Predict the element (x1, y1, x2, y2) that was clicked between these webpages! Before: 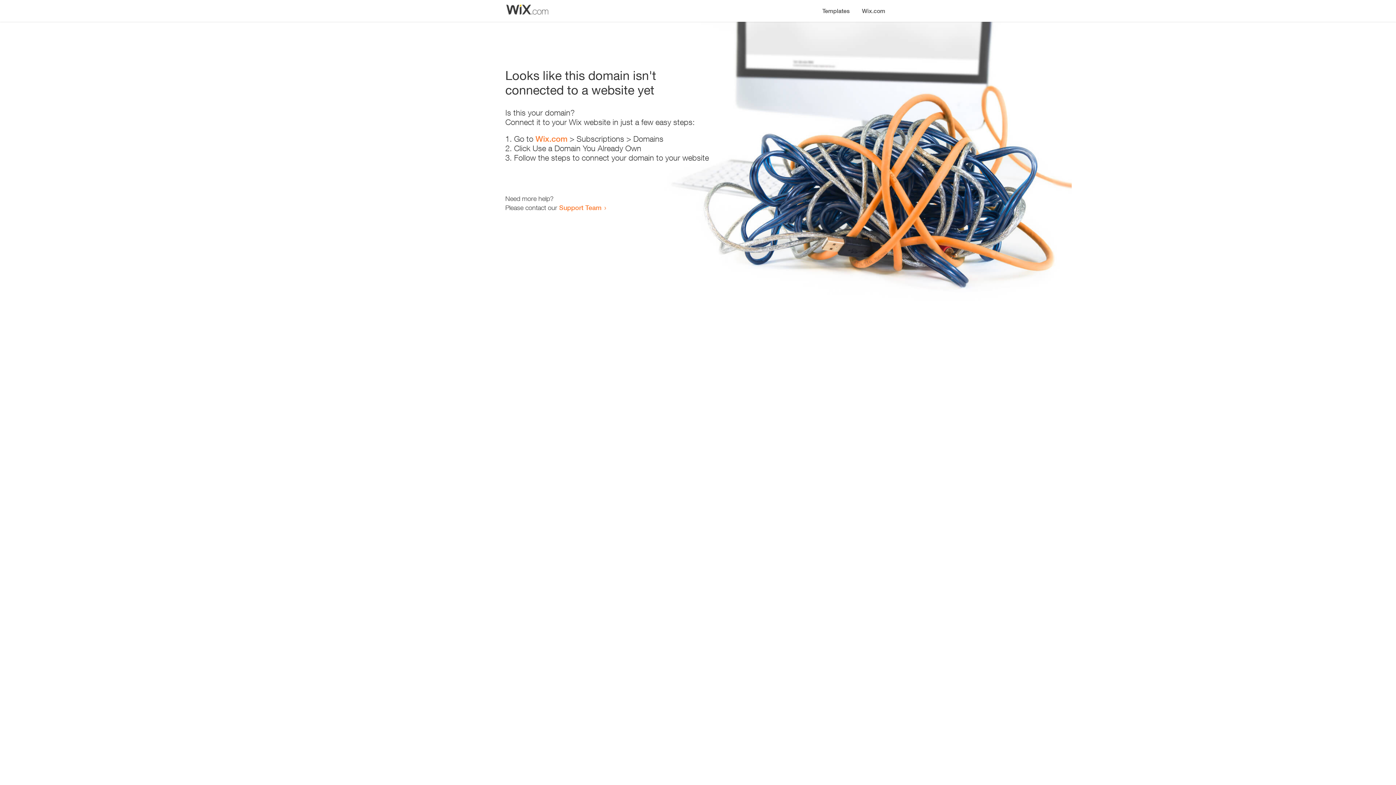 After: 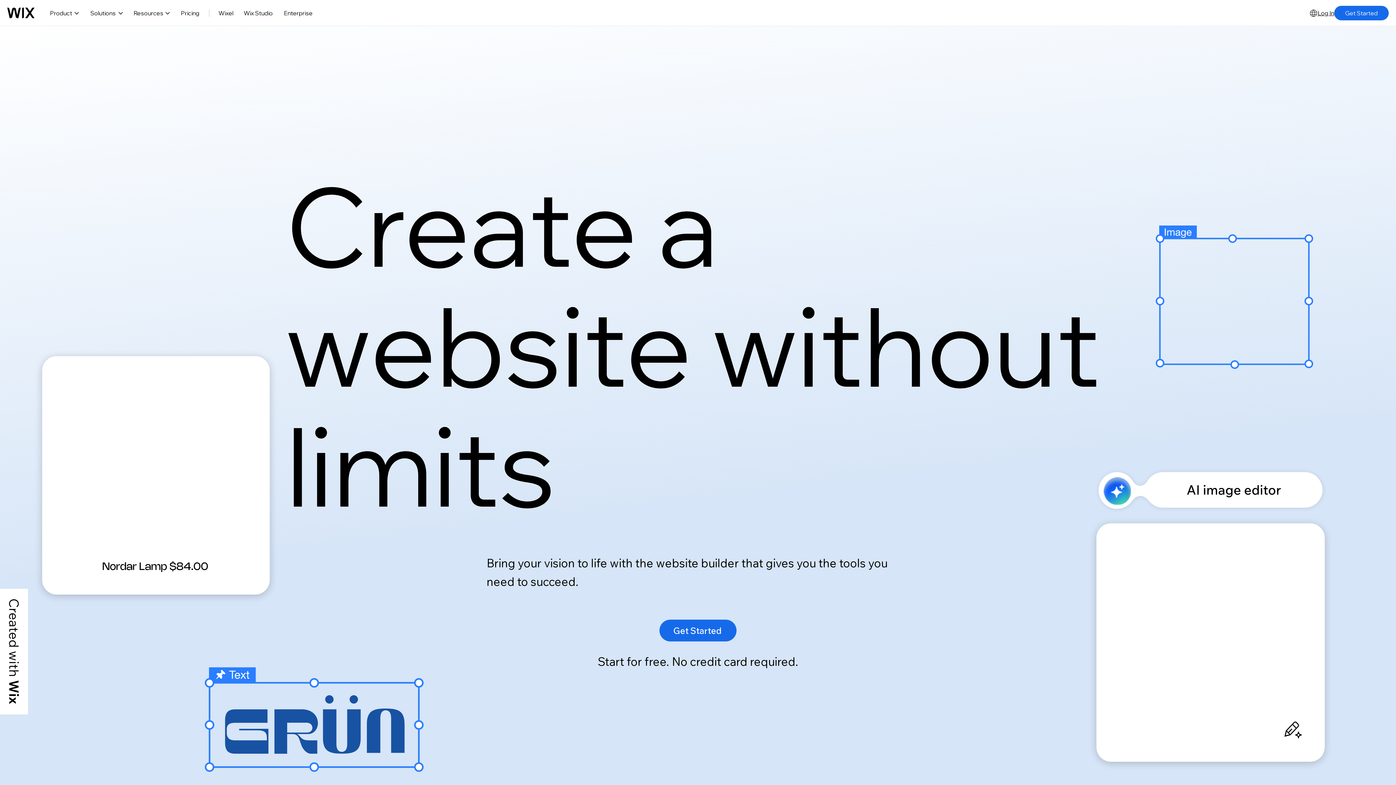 Action: label: Wix.com bbox: (535, 134, 567, 143)